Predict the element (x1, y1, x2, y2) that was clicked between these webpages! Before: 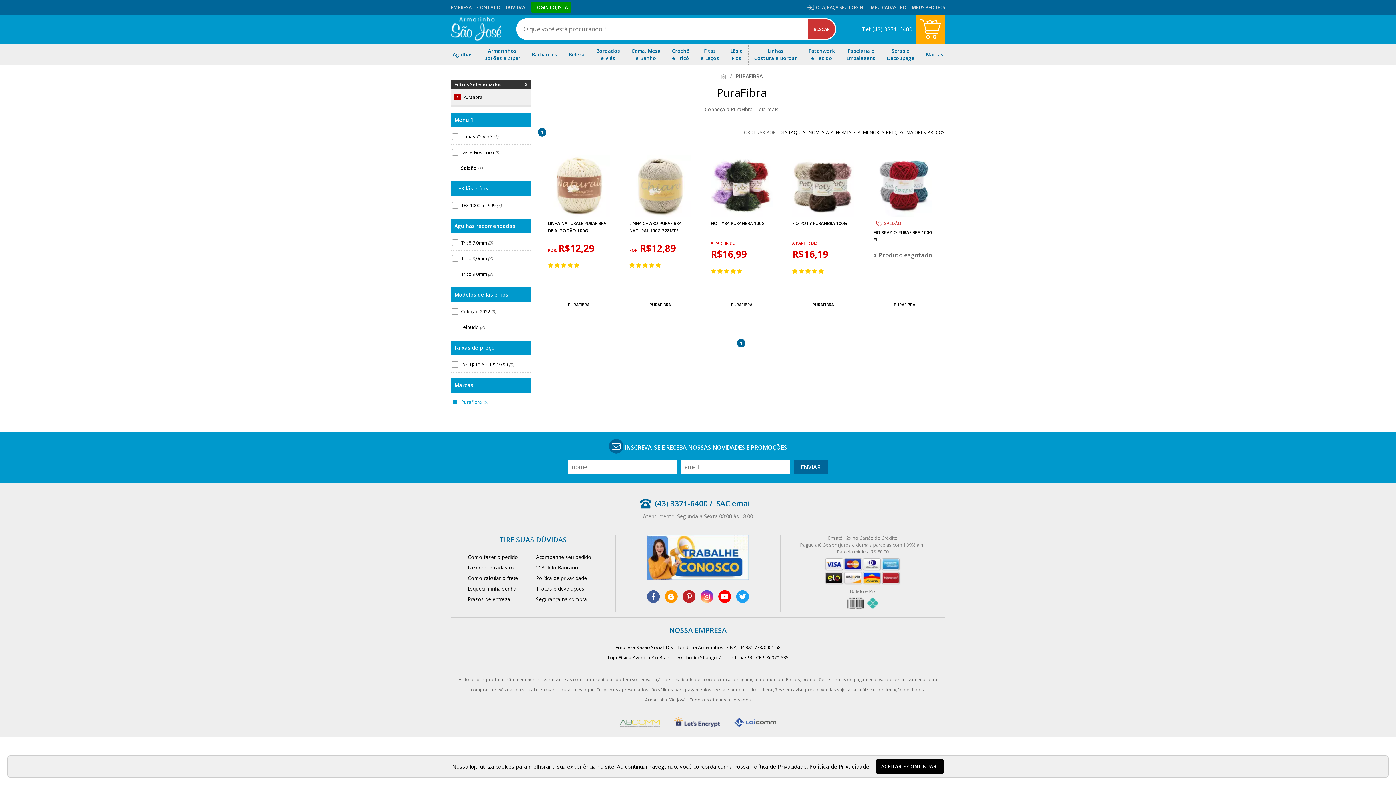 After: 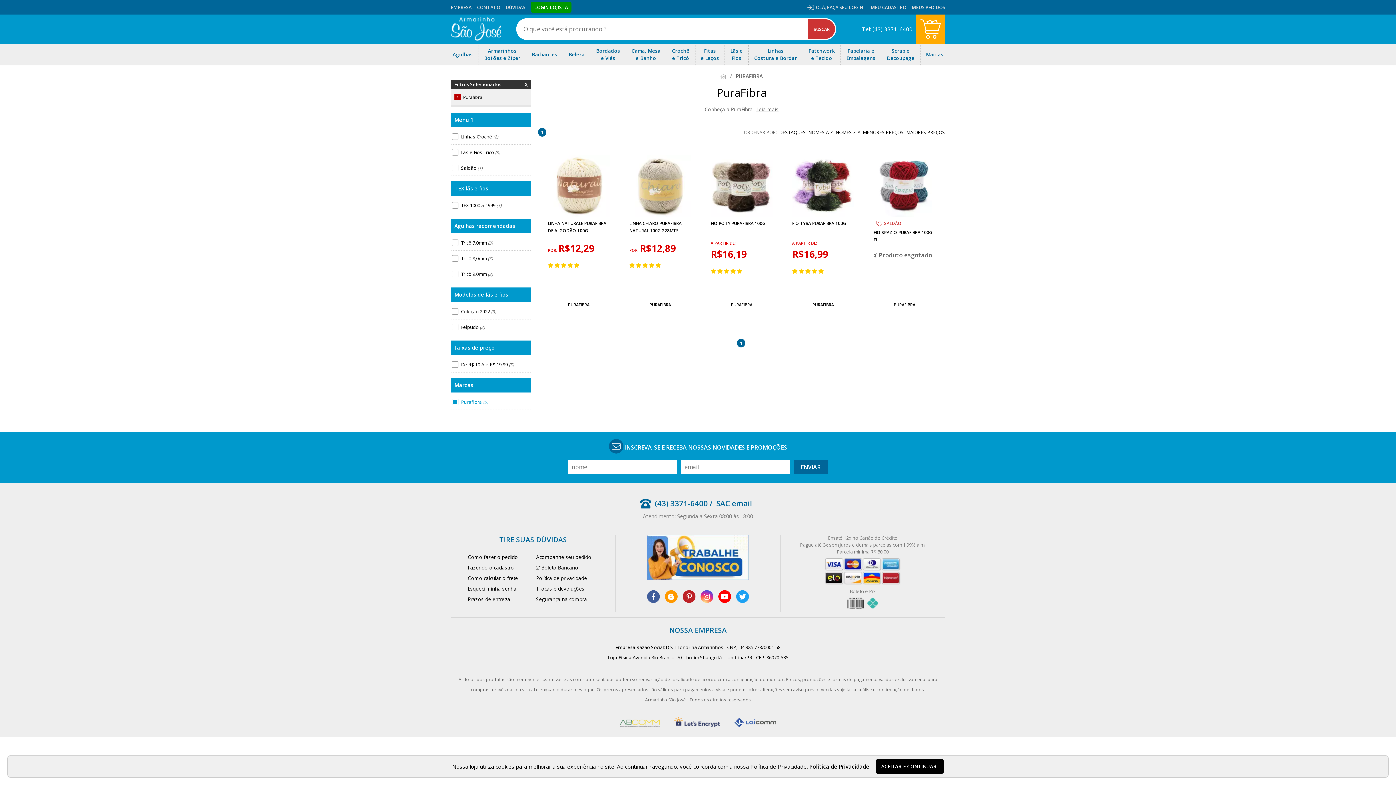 Action: label: MENORES PREÇOS bbox: (863, 128, 904, 135)